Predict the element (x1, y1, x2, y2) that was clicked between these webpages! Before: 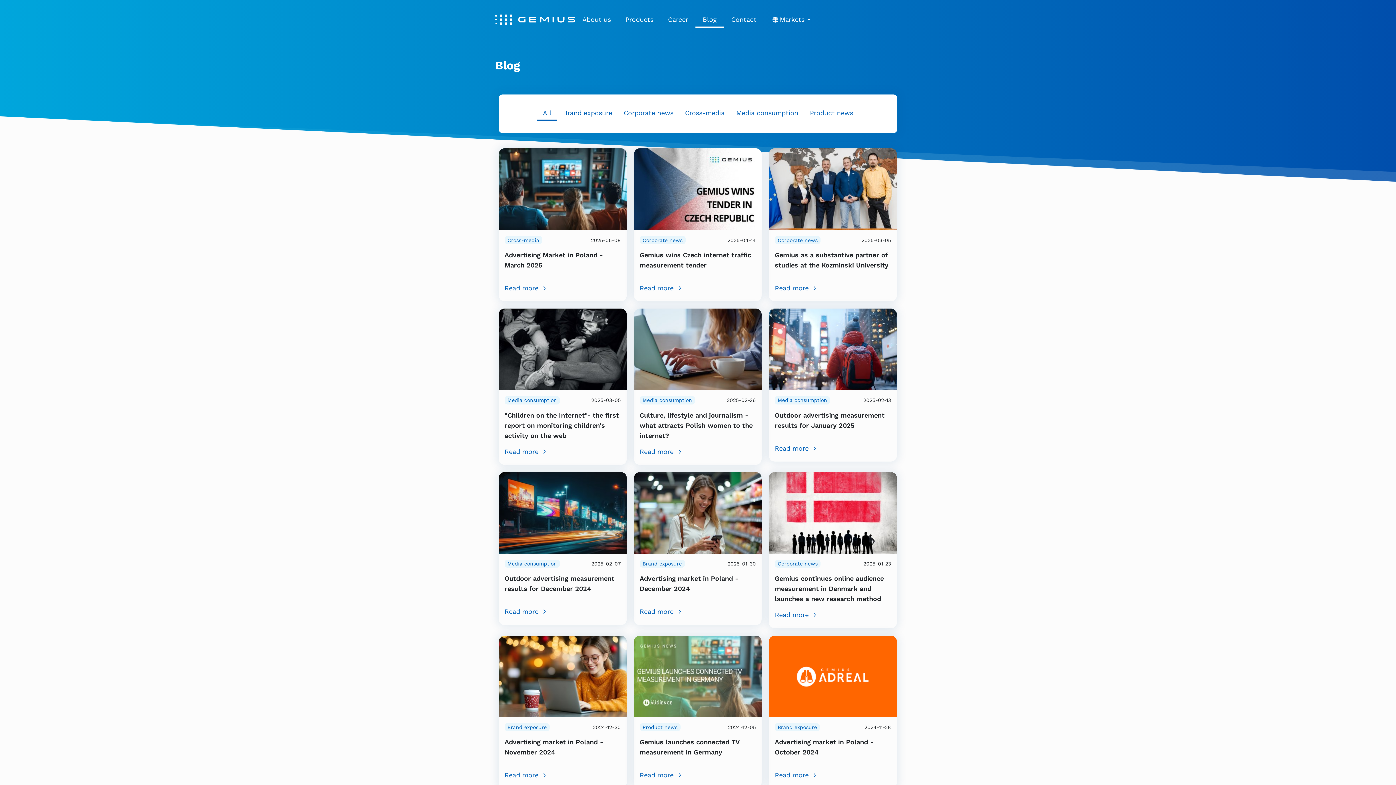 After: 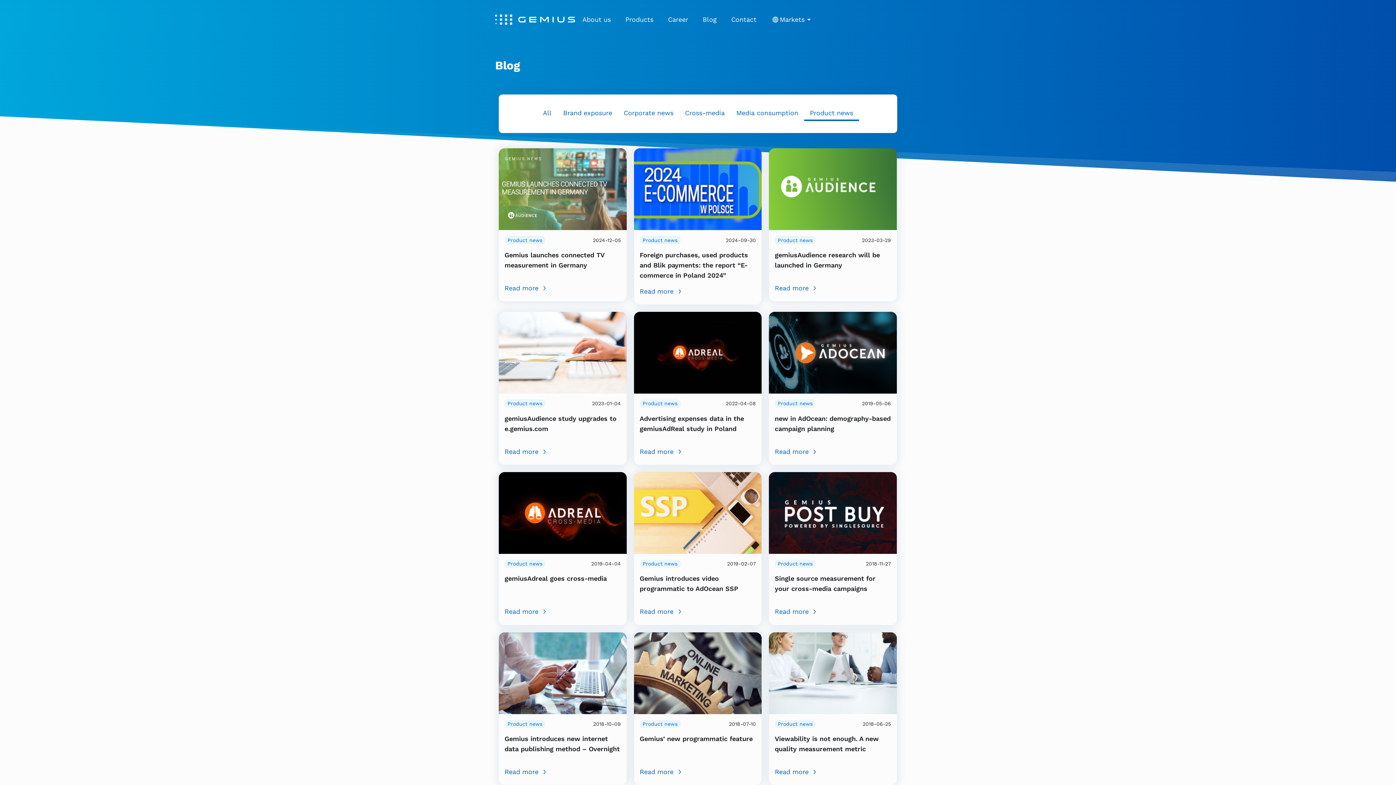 Action: bbox: (804, 106, 859, 121) label: Product news